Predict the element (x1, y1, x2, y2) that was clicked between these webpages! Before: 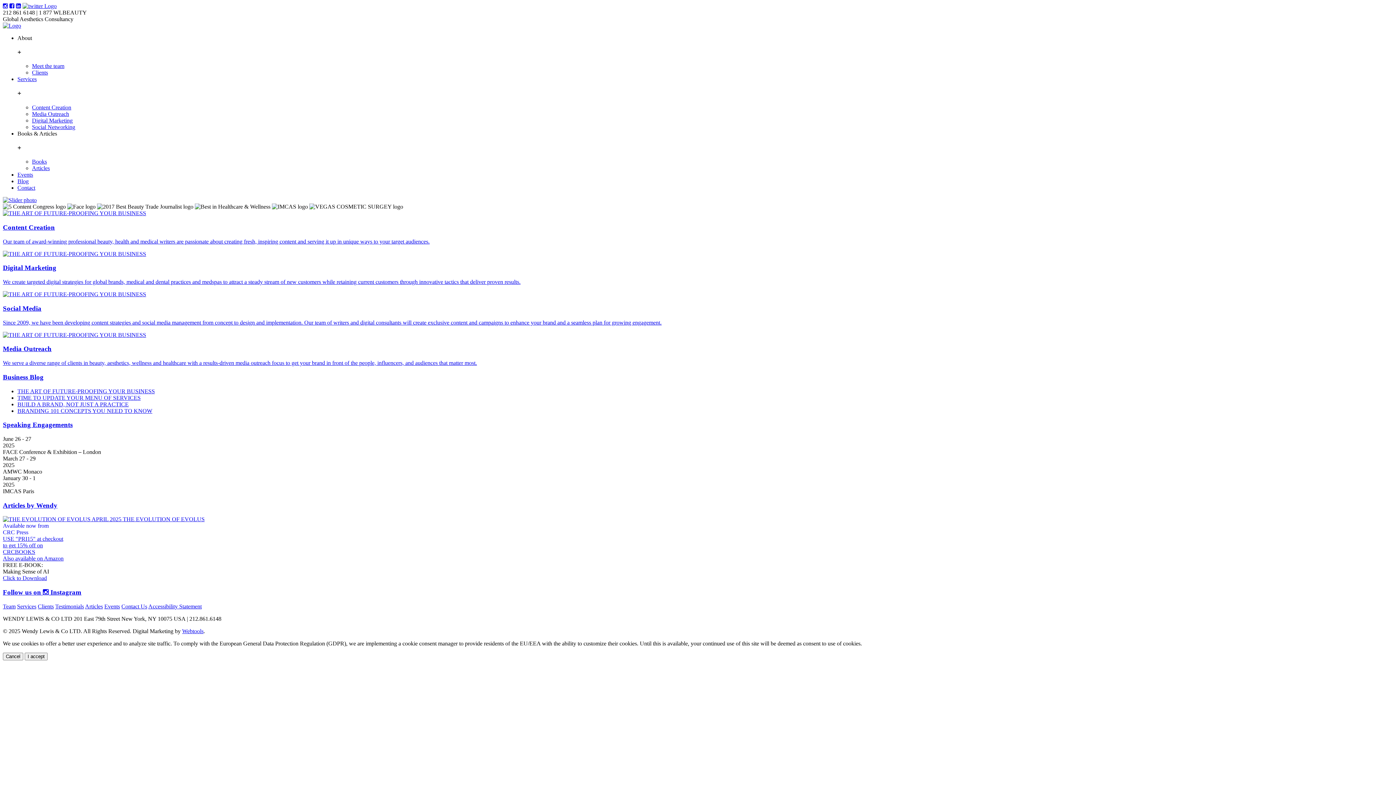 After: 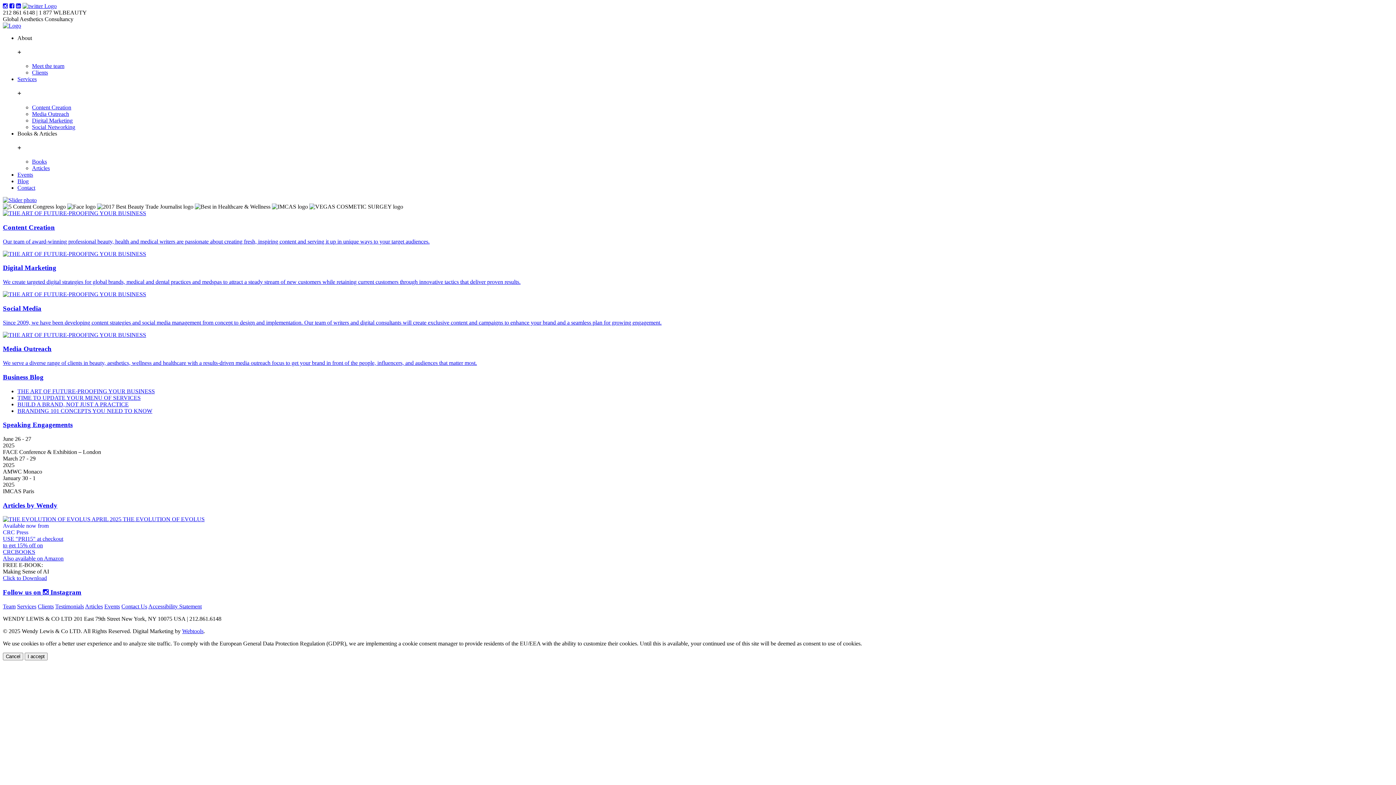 Action: bbox: (182, 628, 203, 634) label: Webtools